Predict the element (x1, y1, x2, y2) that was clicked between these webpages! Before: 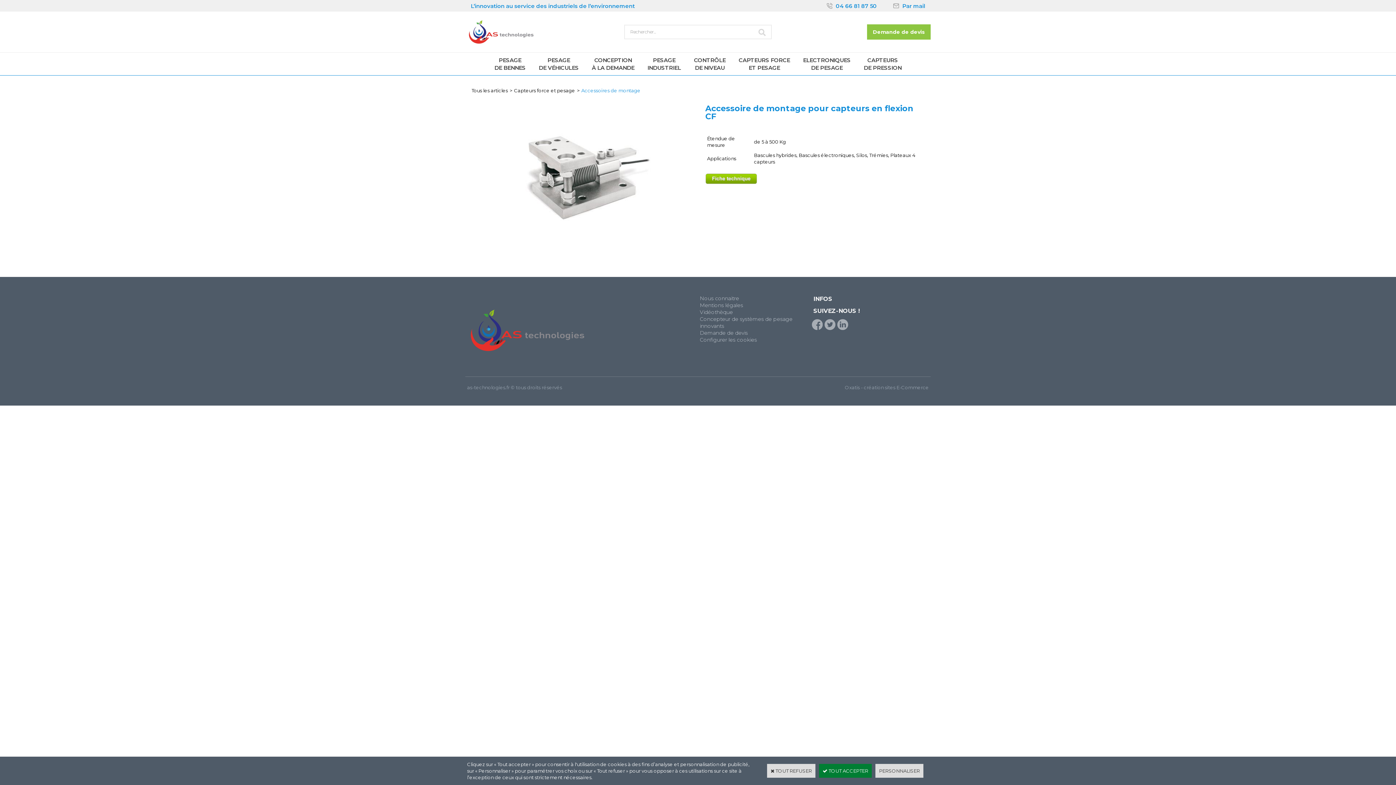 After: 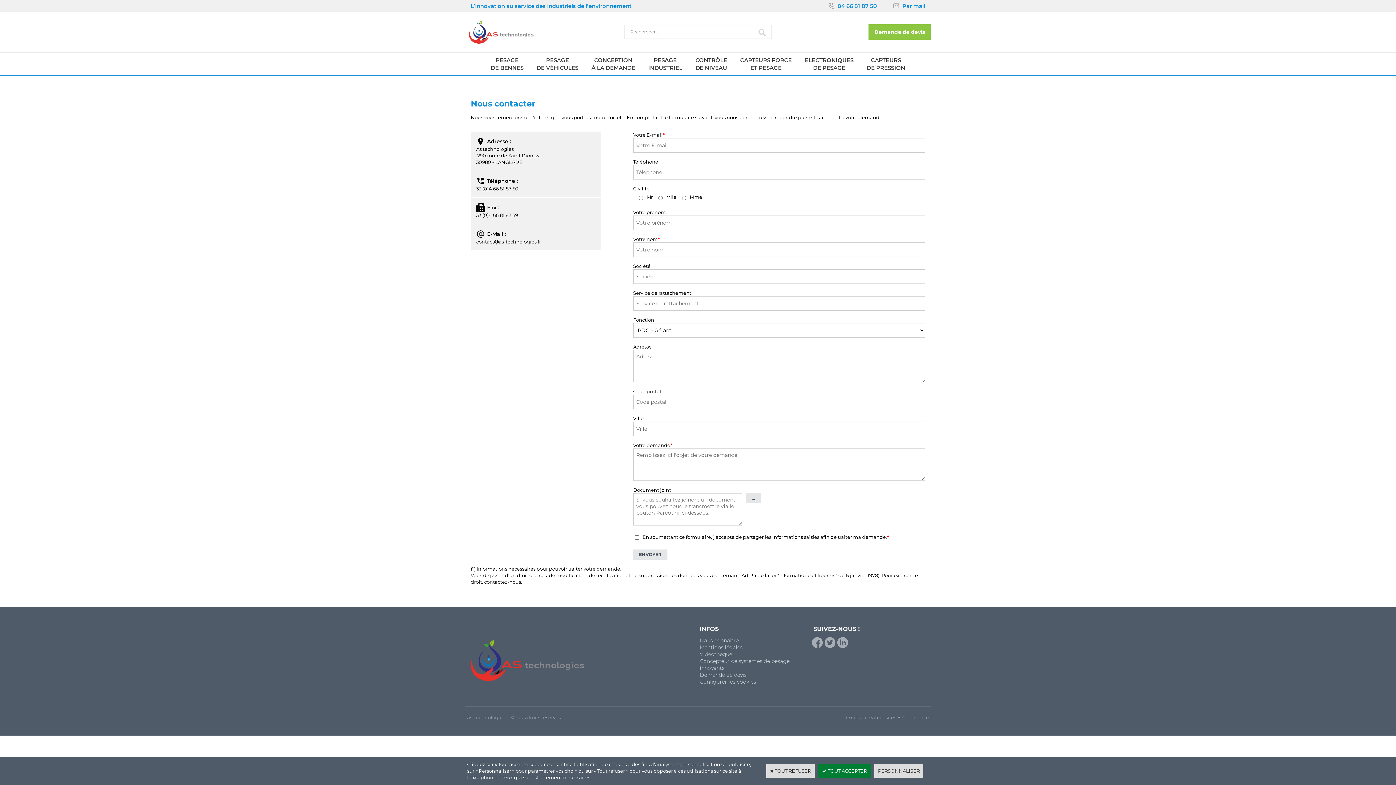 Action: bbox: (902, 0, 925, 11) label: Par mail